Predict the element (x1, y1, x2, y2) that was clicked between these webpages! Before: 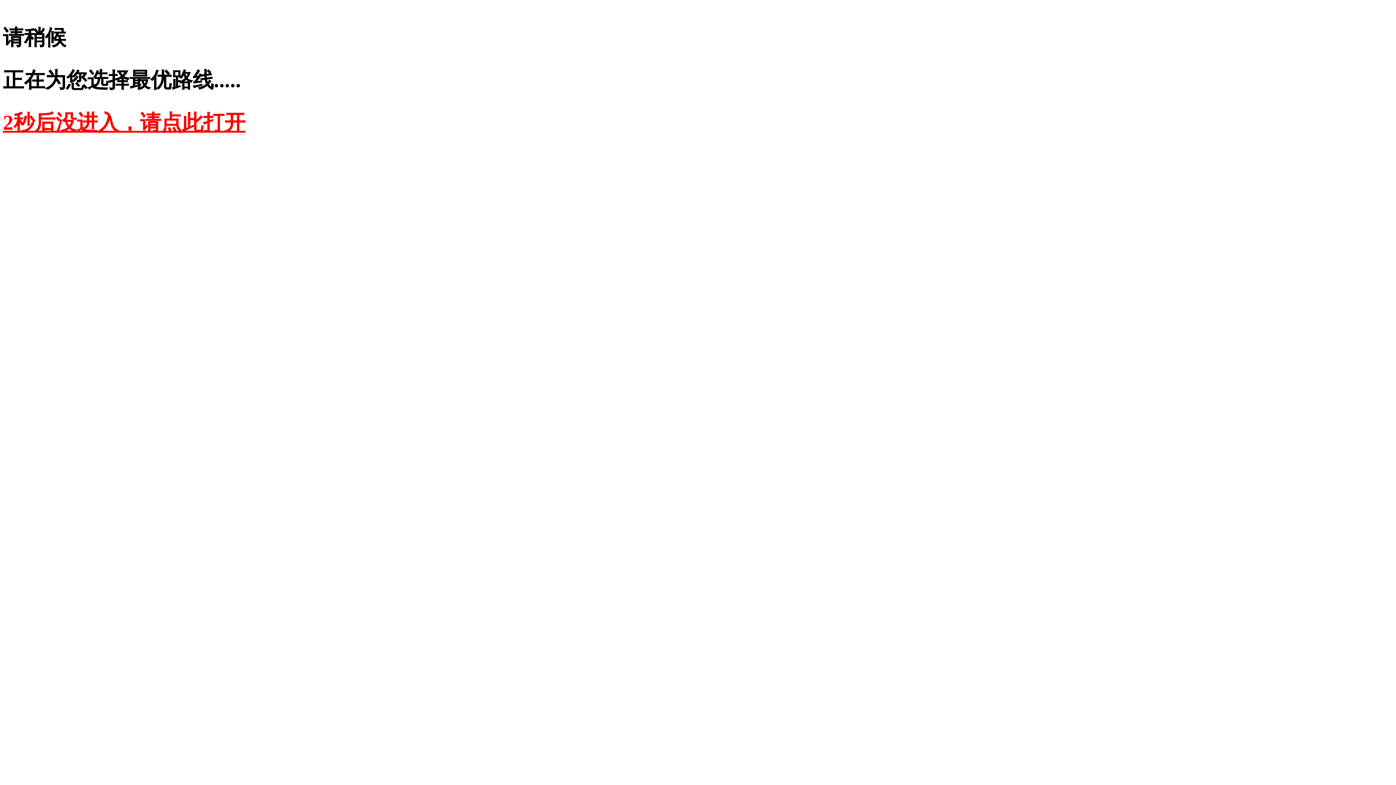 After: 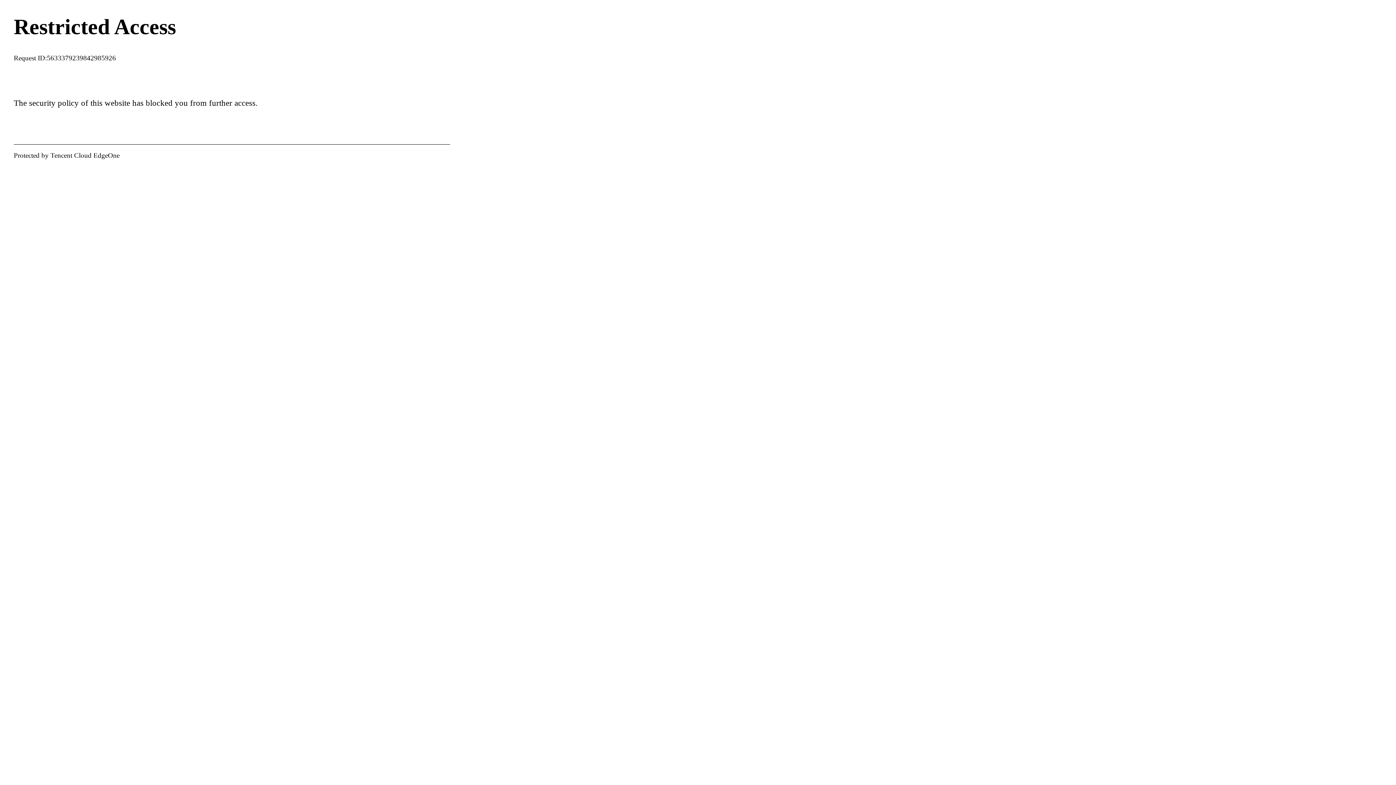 Action: label: 2秒后没进入，请点此打开 bbox: (2, 110, 245, 134)